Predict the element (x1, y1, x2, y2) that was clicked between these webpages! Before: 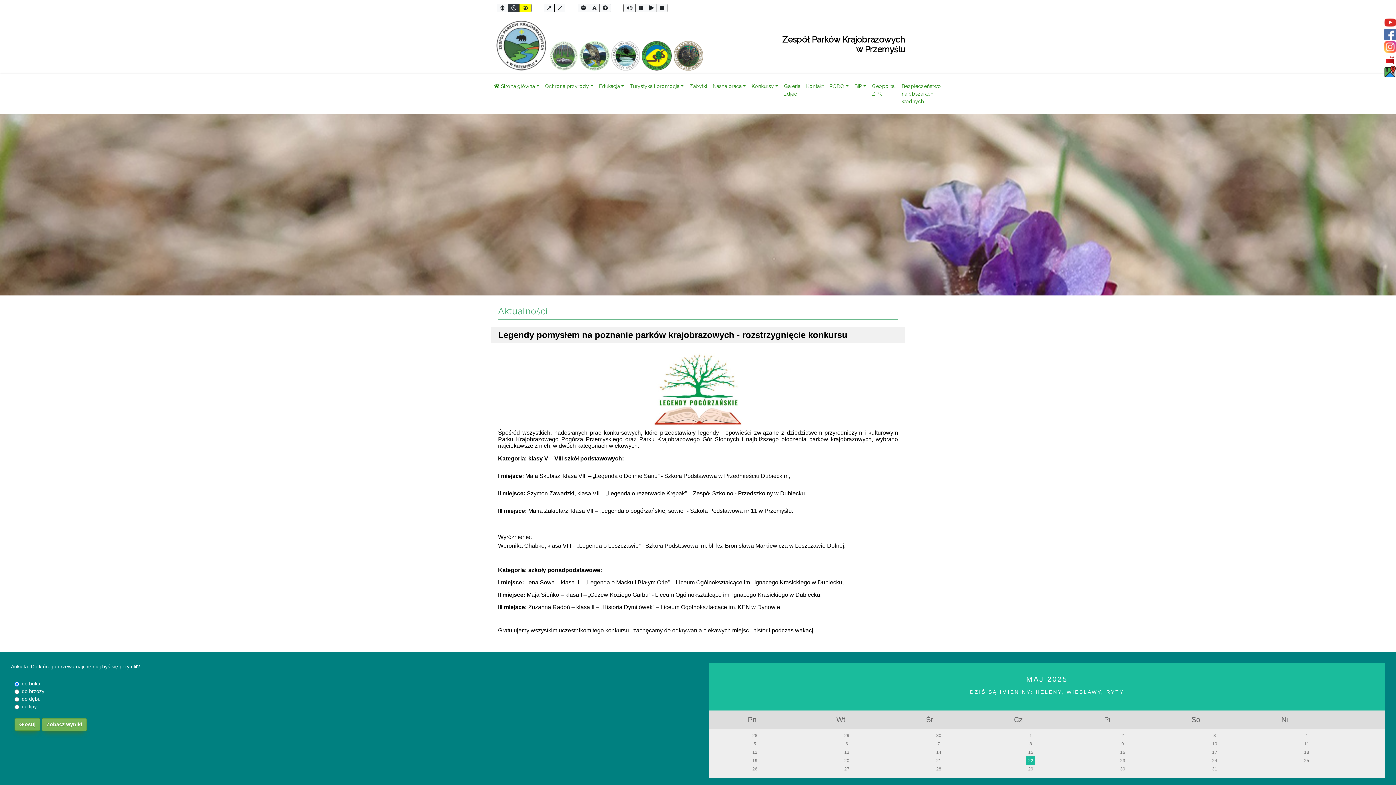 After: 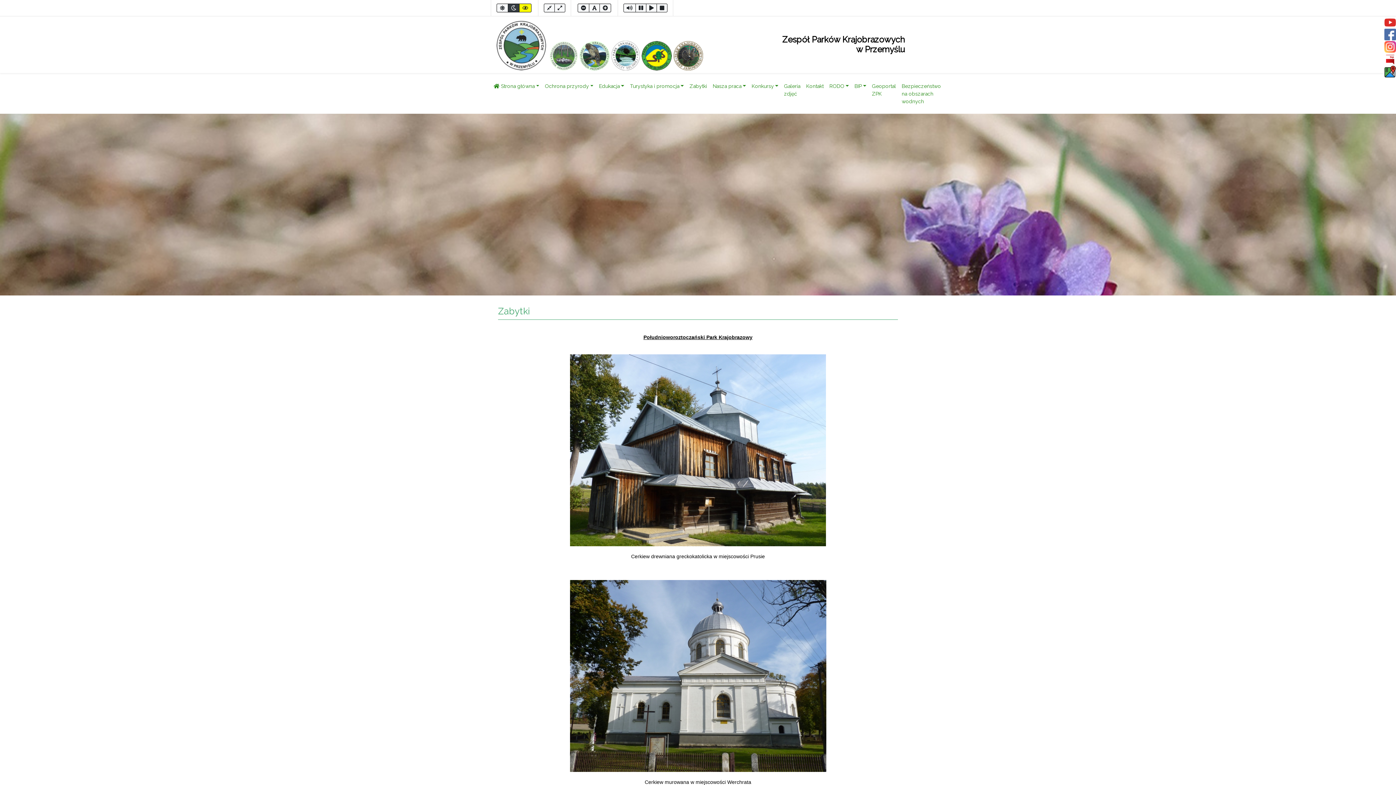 Action: bbox: (686, 79, 710, 93) label: Zabytki